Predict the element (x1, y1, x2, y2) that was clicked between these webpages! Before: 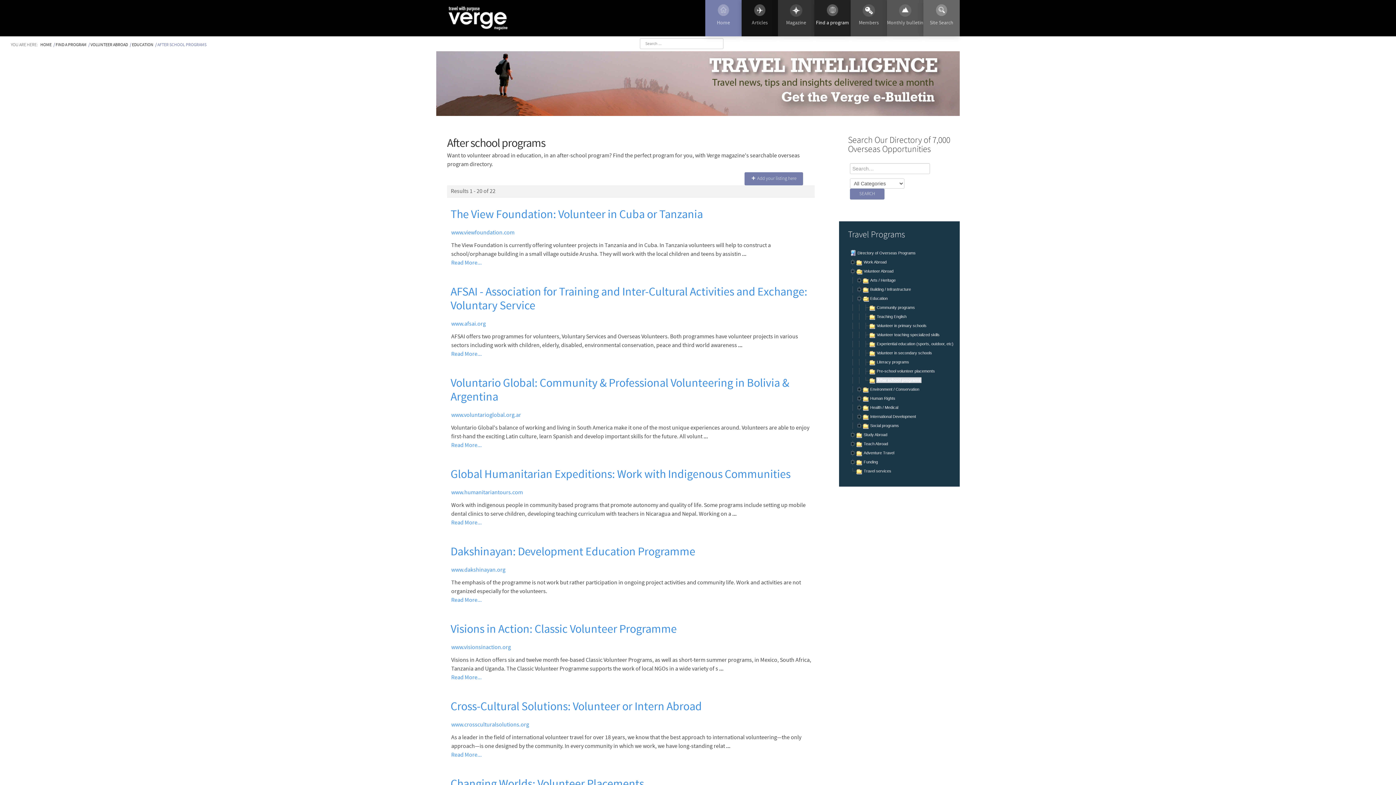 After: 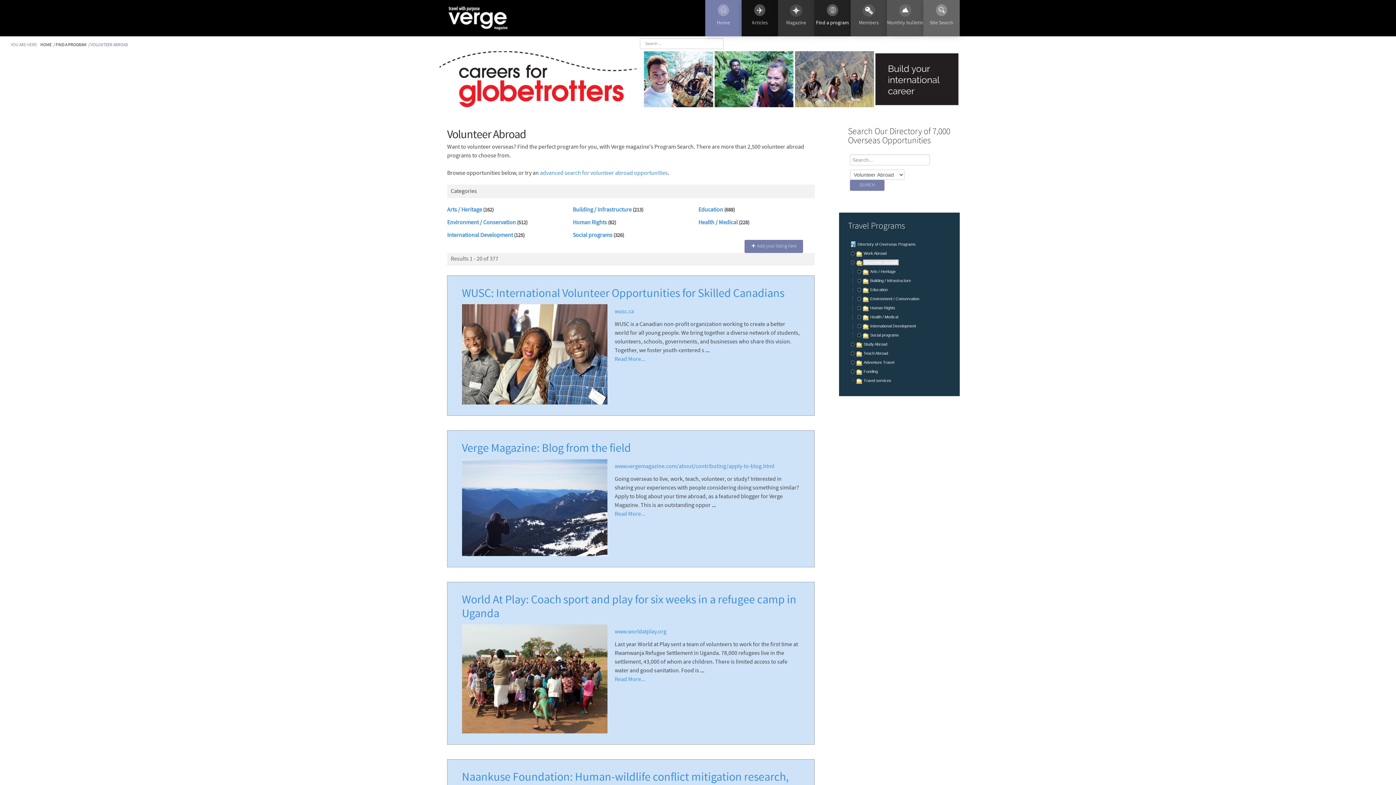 Action: bbox: (863, 268, 894, 273) label: Volunteer Abroad